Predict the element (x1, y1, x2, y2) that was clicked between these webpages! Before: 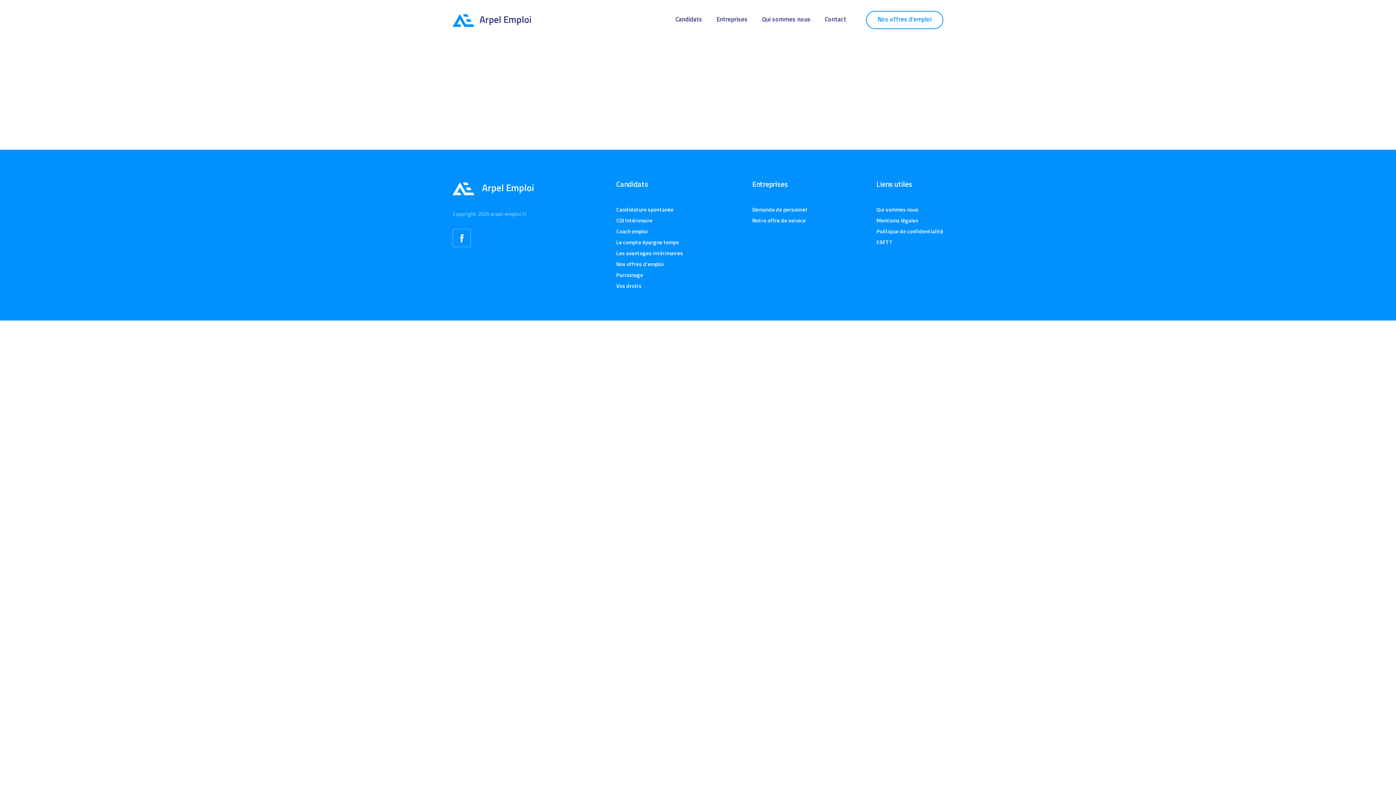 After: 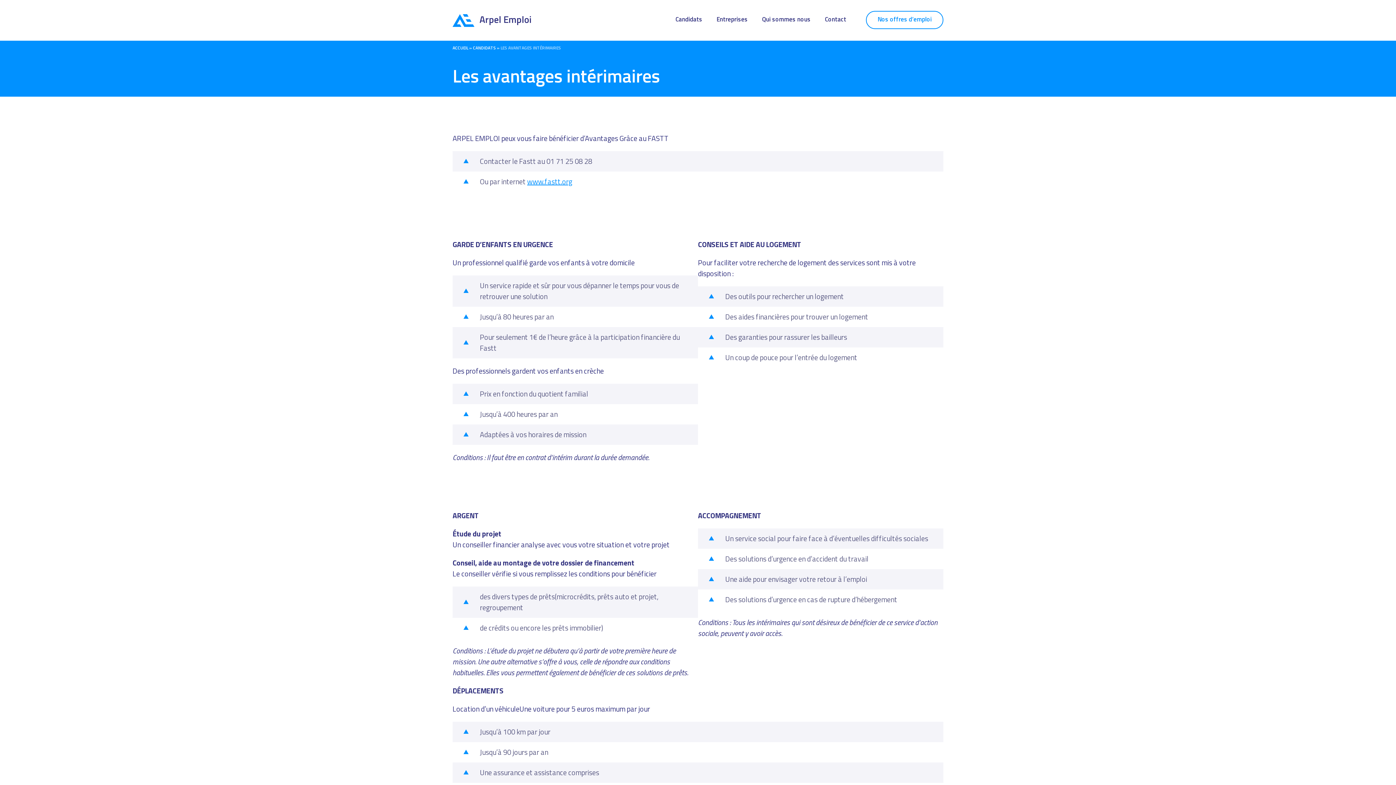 Action: label: Les avantages intérimaires bbox: (616, 249, 683, 257)